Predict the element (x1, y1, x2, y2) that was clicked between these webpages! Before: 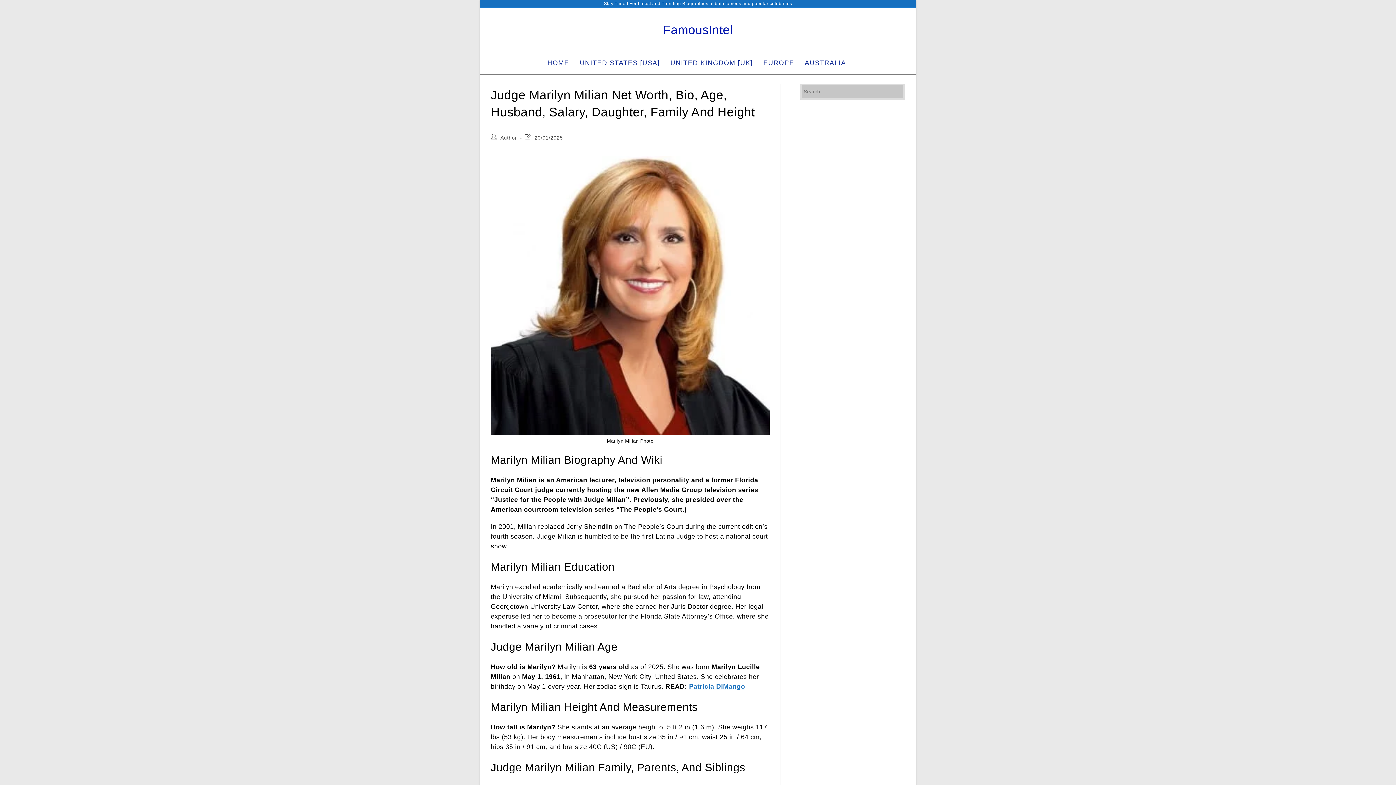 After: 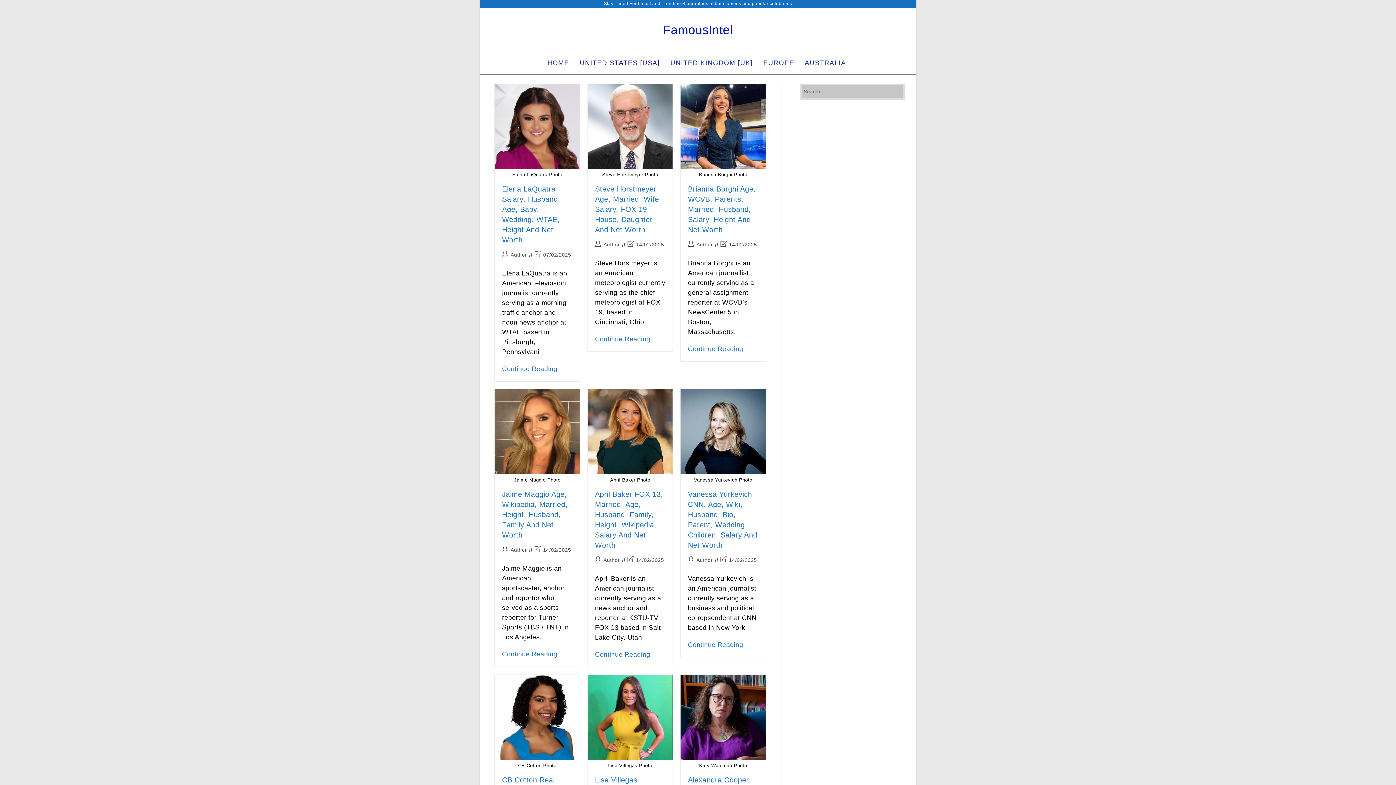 Action: label: UNITED STATES [USA] bbox: (575, 52, 666, 74)